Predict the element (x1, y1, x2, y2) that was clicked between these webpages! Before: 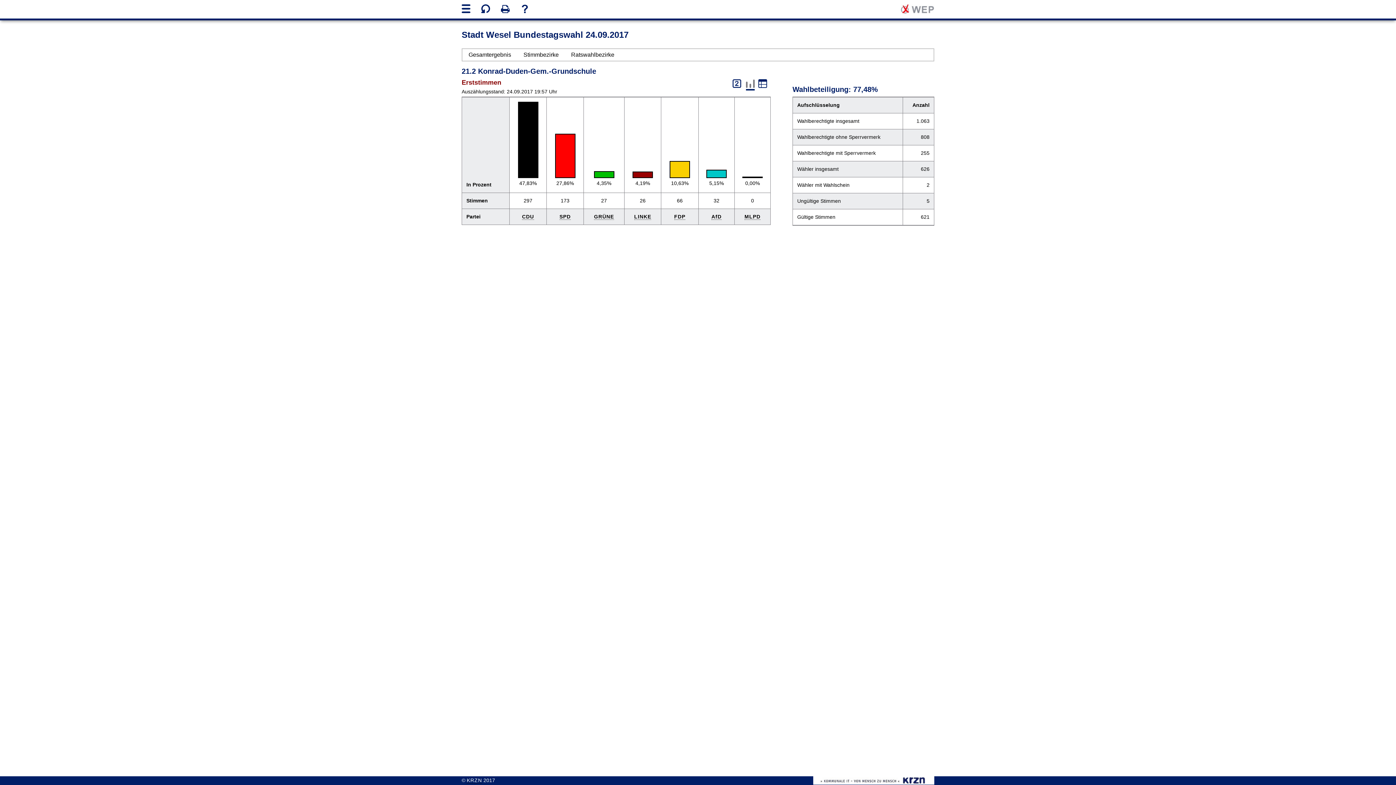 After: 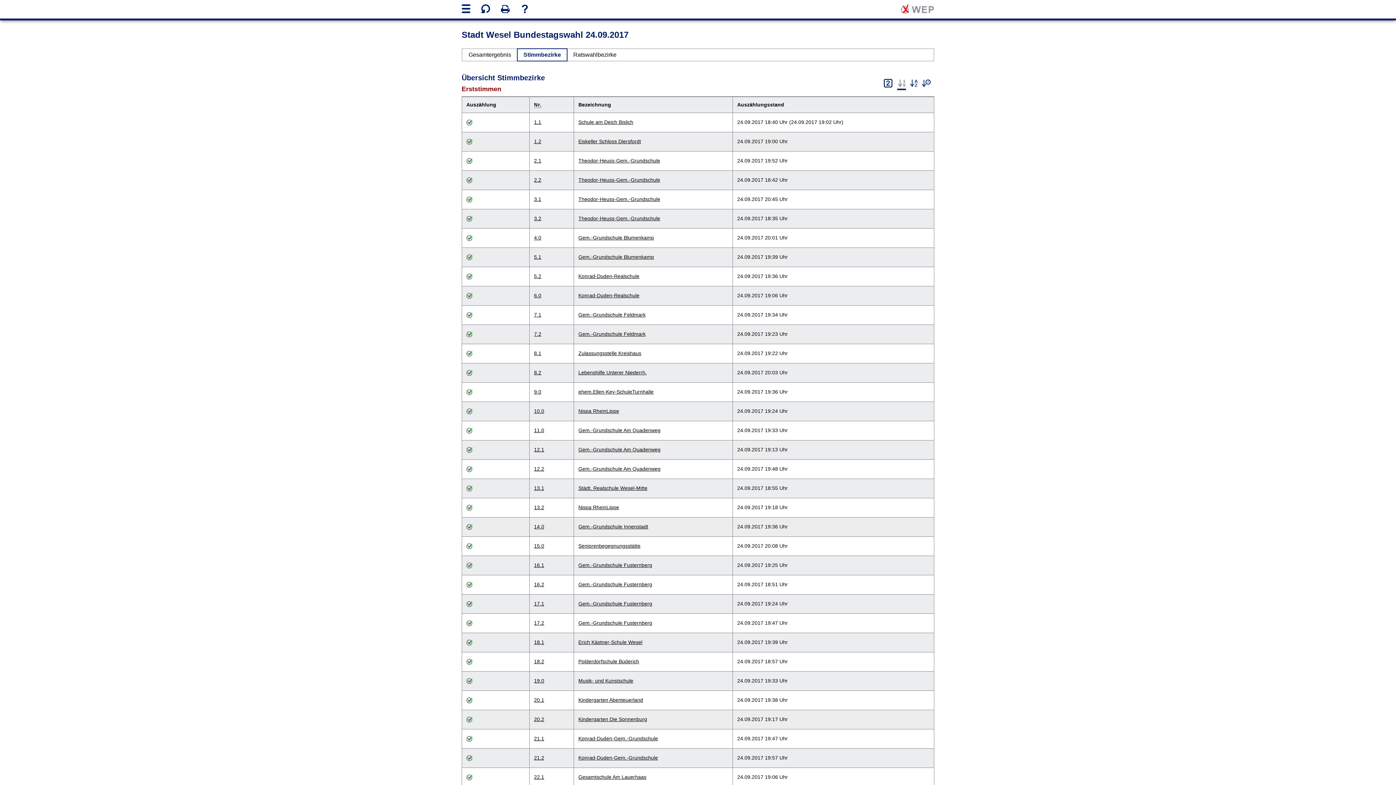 Action: label: Stimmbezirke bbox: (517, 49, 564, 60)